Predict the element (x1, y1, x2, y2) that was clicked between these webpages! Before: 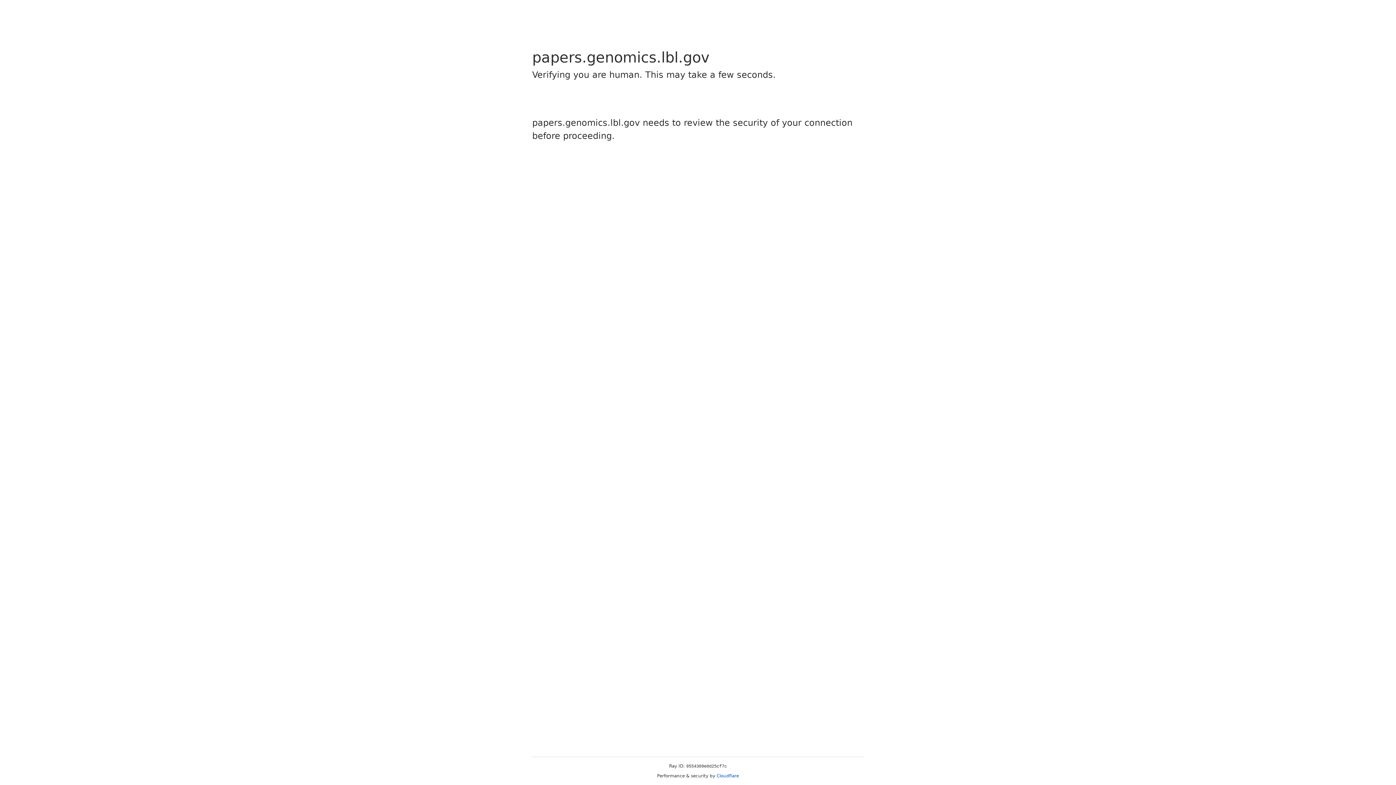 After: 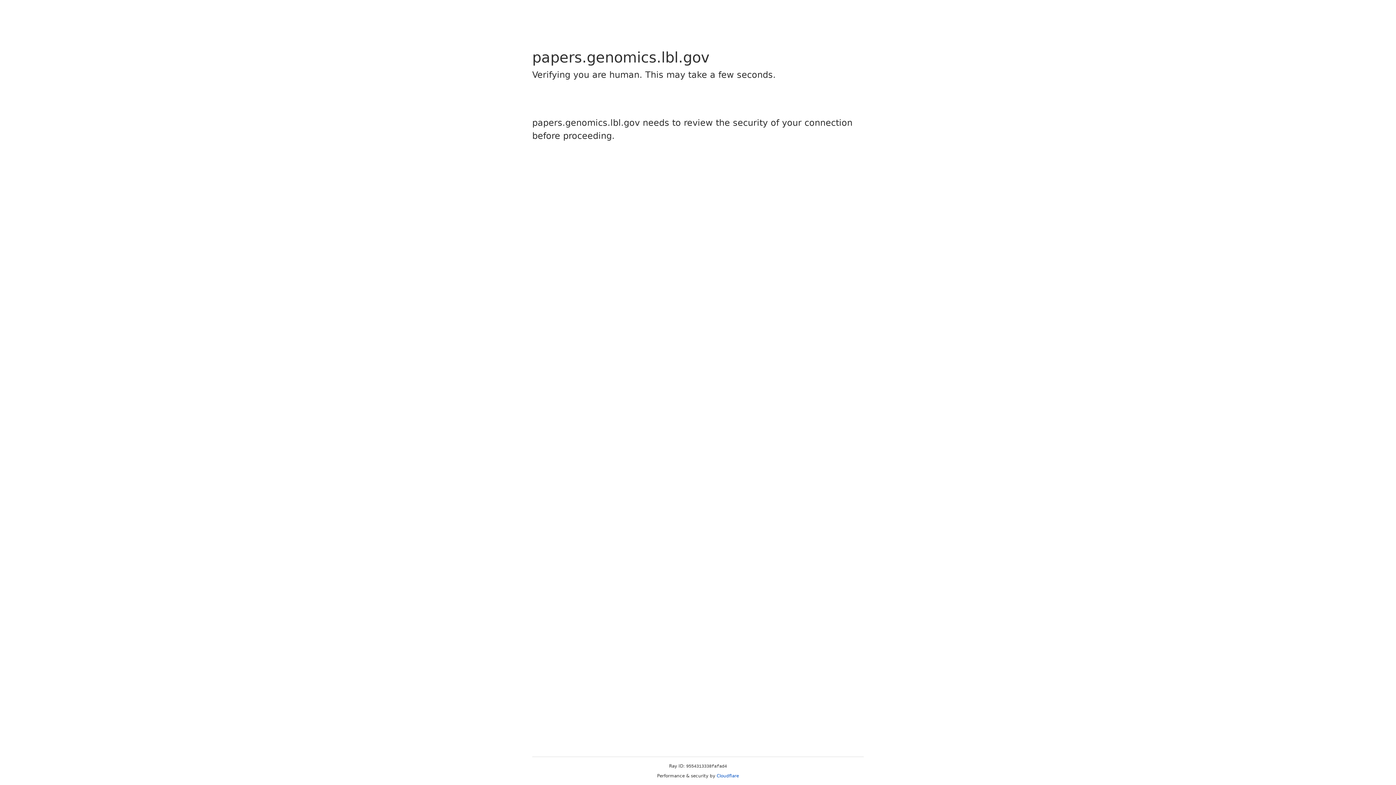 Action: label: Cloudflare bbox: (716, 773, 739, 778)